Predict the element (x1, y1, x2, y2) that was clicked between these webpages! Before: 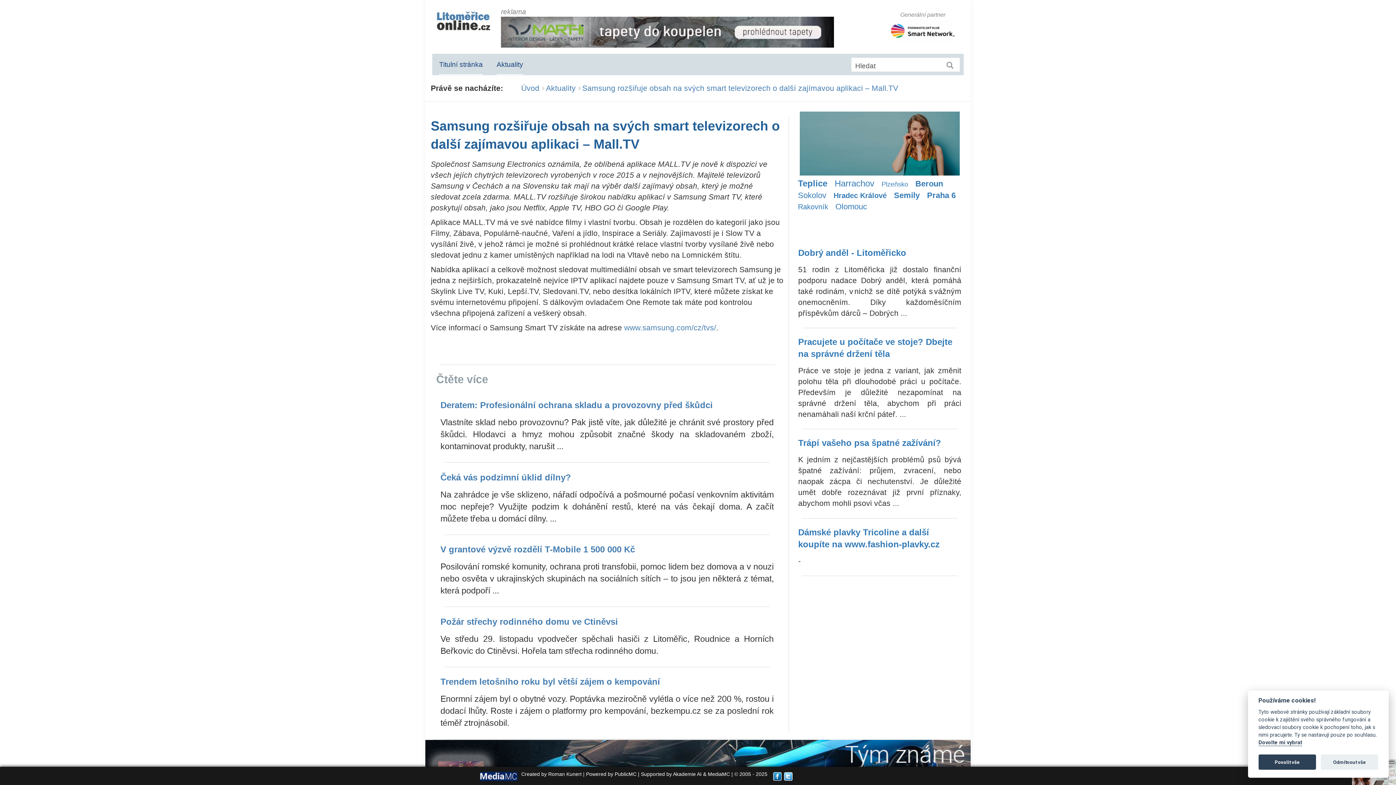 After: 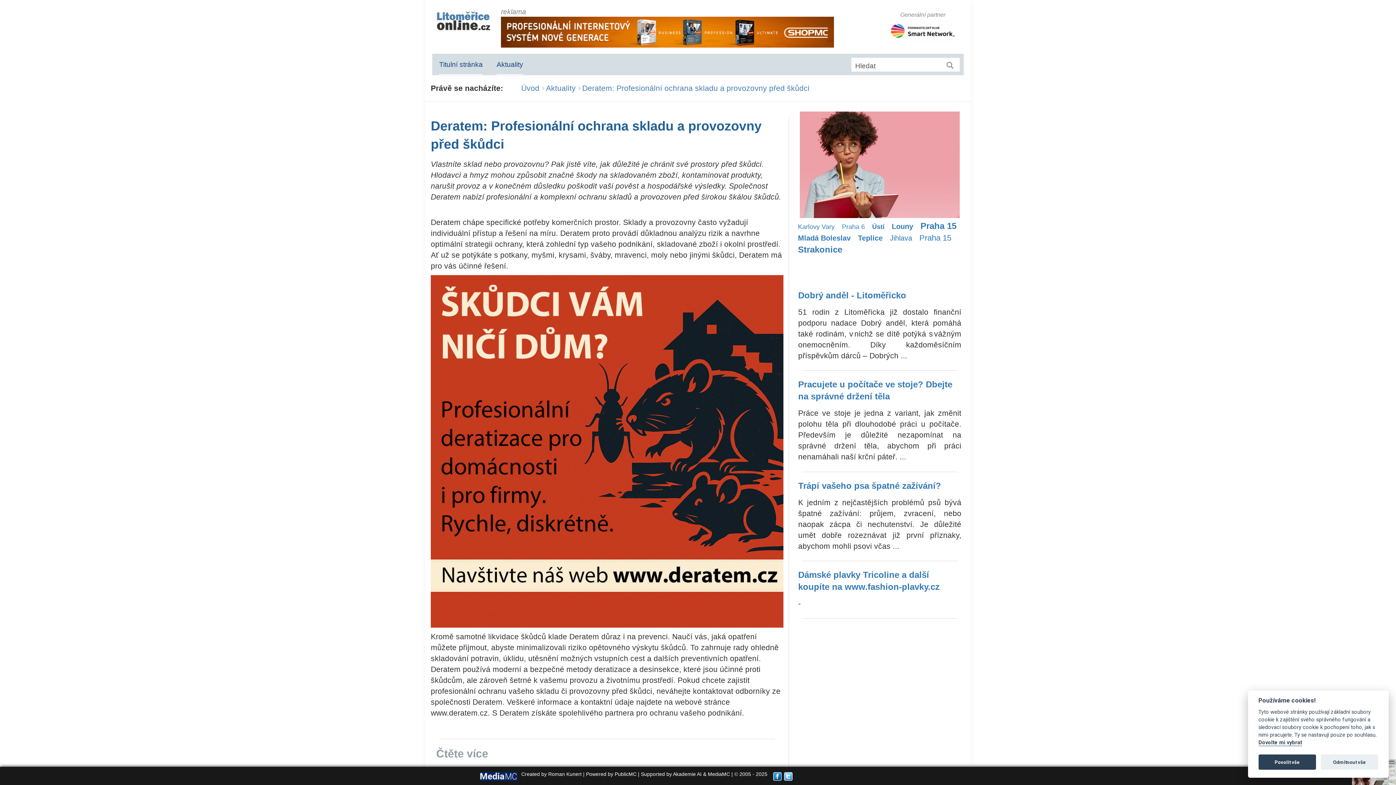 Action: label: Deratem: Profesionální ochrana skladu a provozovny před škůdci

Vlastníte sklad nebo provozovnu? Pak jistě víte, jak důležité je chránit své prostory před škůdci. Hlodavci a hmyz mohou způsobit značné škody na skladovaném zboží, kontaminovat produkty, narušit ... bbox: (440, 399, 773, 454)